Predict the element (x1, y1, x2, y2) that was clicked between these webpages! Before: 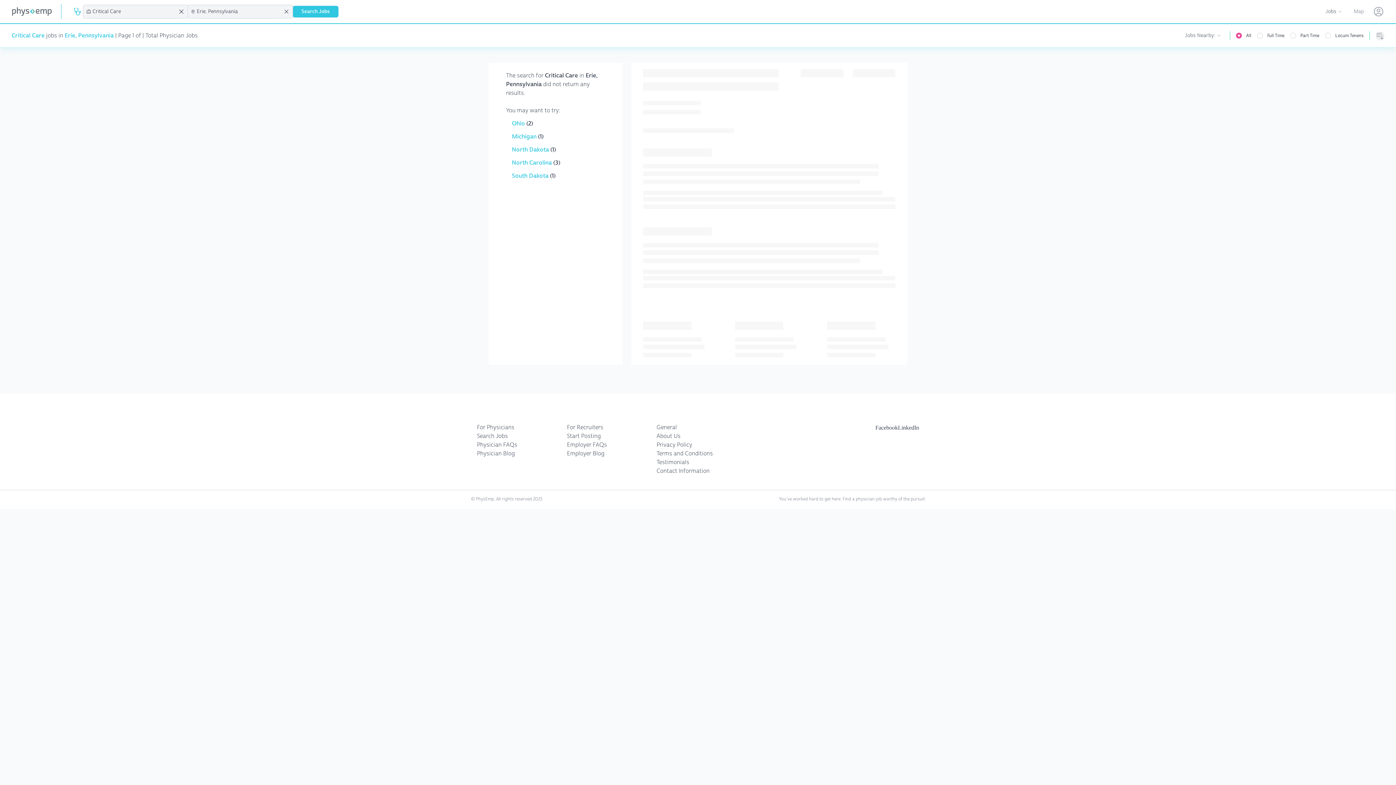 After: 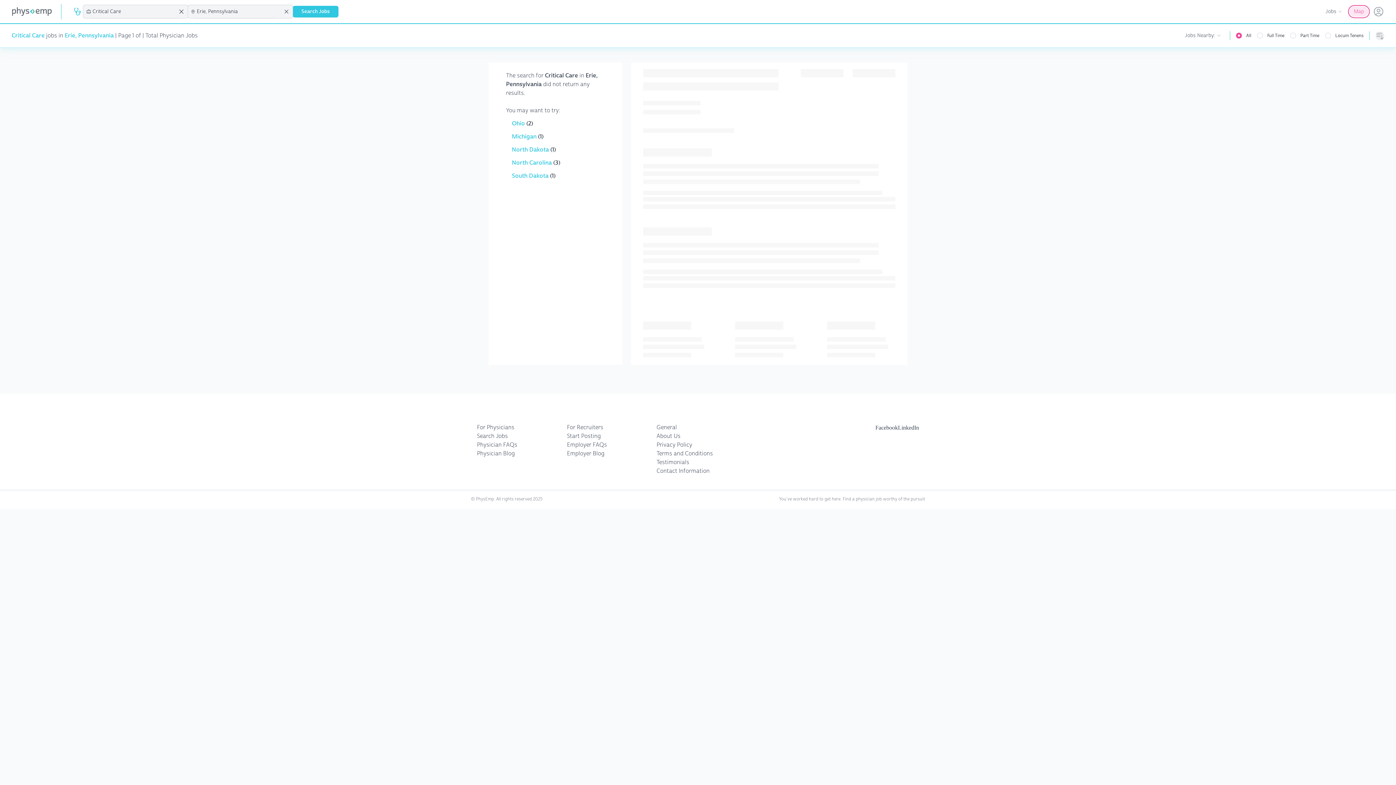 Action: bbox: (1349, 6, 1368, 16) label: Toggle map
Map